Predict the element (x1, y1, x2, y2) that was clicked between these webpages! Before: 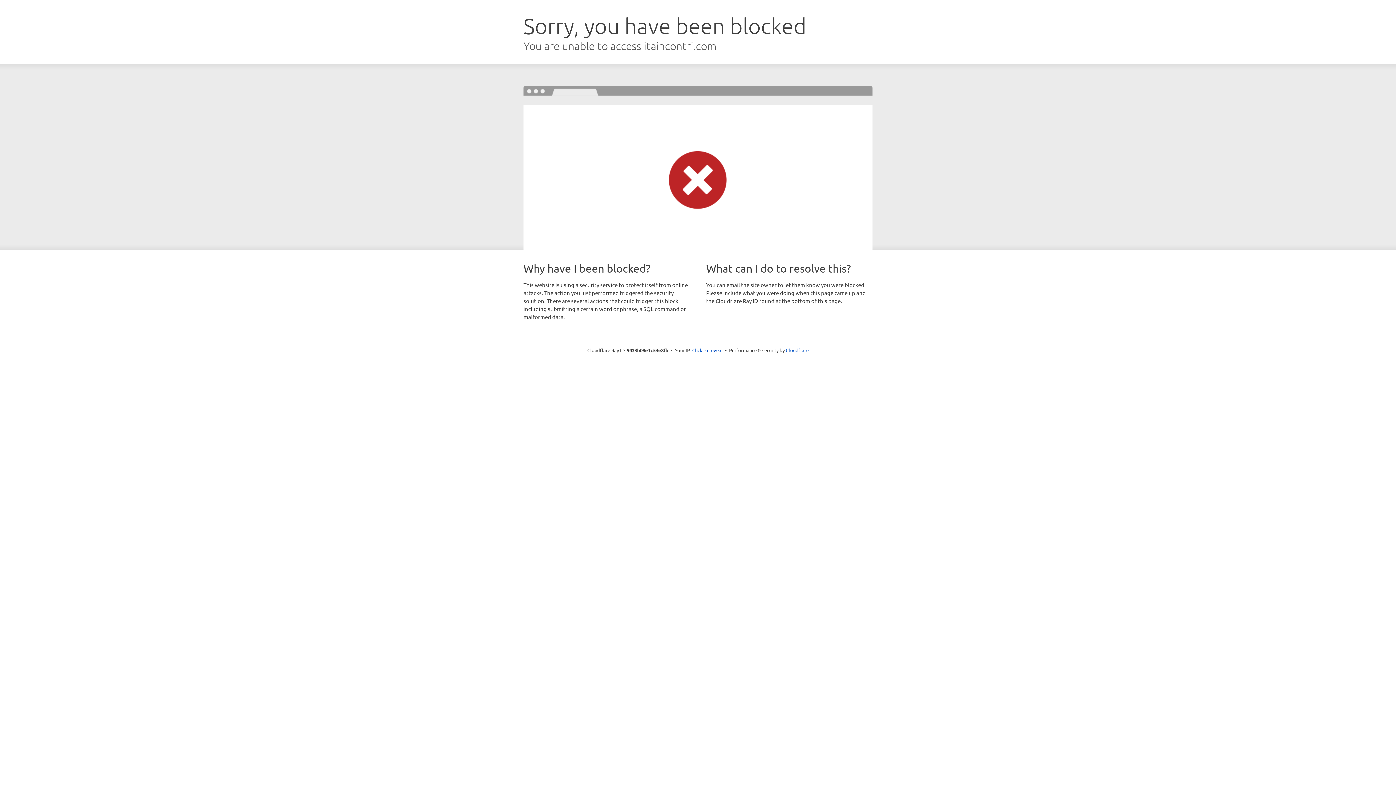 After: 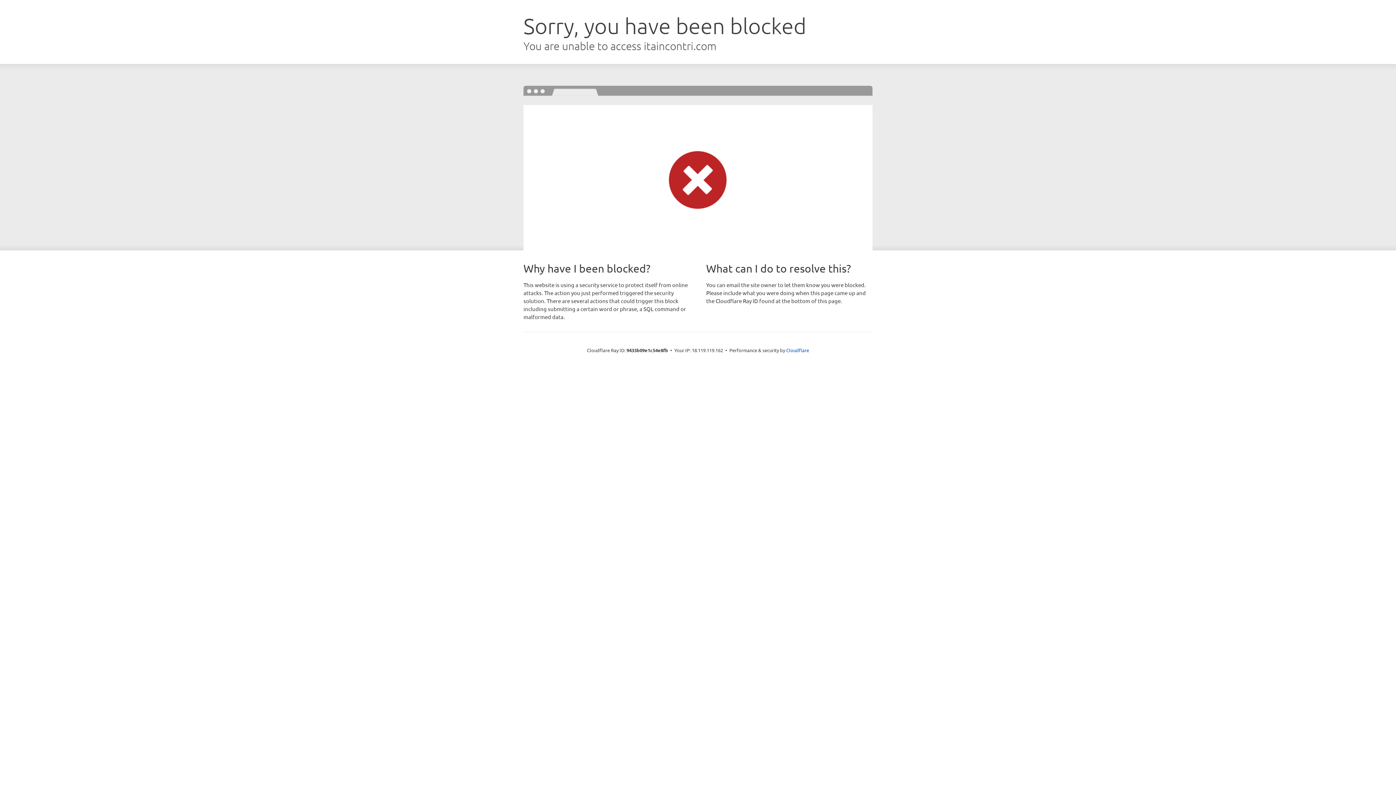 Action: bbox: (692, 346, 722, 353) label: Click to reveal